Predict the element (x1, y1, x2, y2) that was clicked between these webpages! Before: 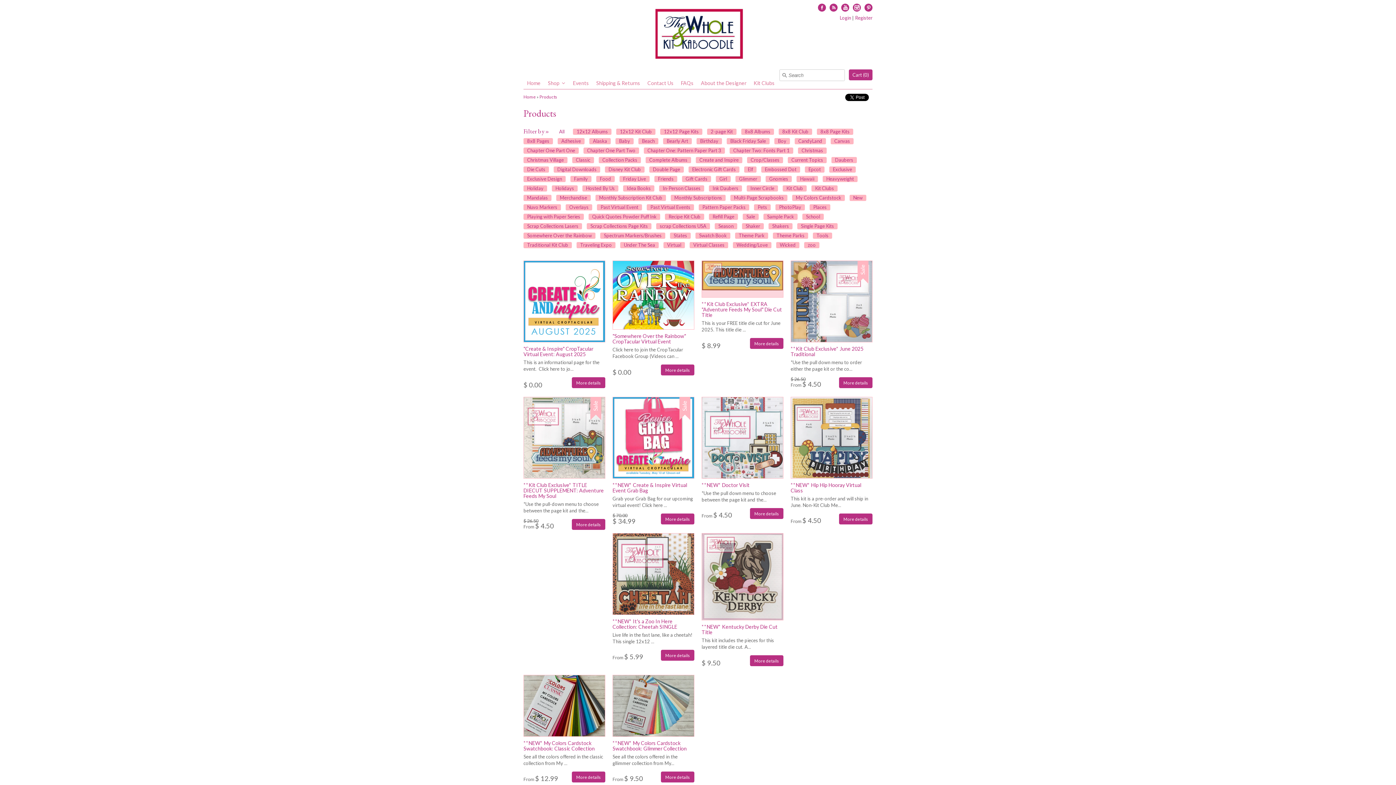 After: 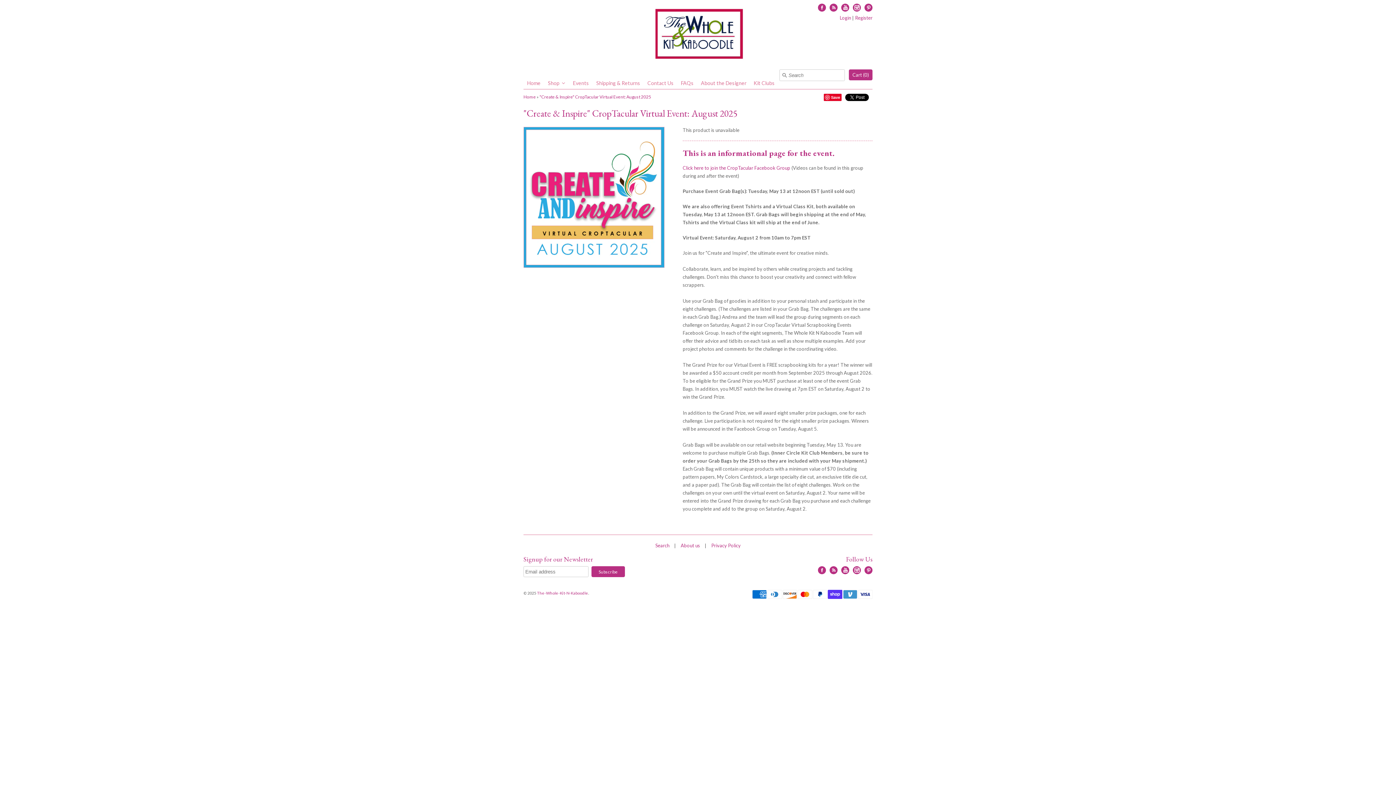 Action: label: This is an informational page for the event.  Click here to jo... bbox: (523, 359, 599, 372)